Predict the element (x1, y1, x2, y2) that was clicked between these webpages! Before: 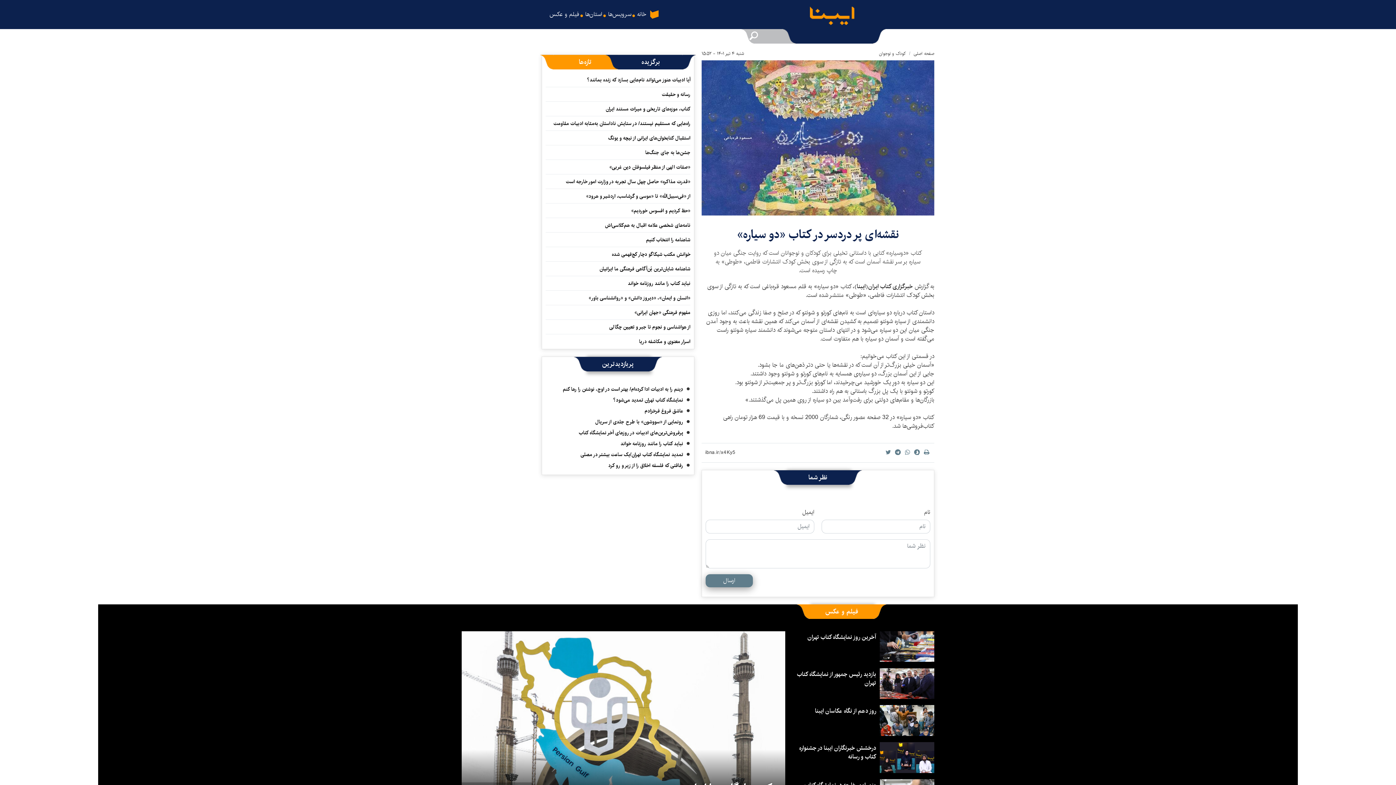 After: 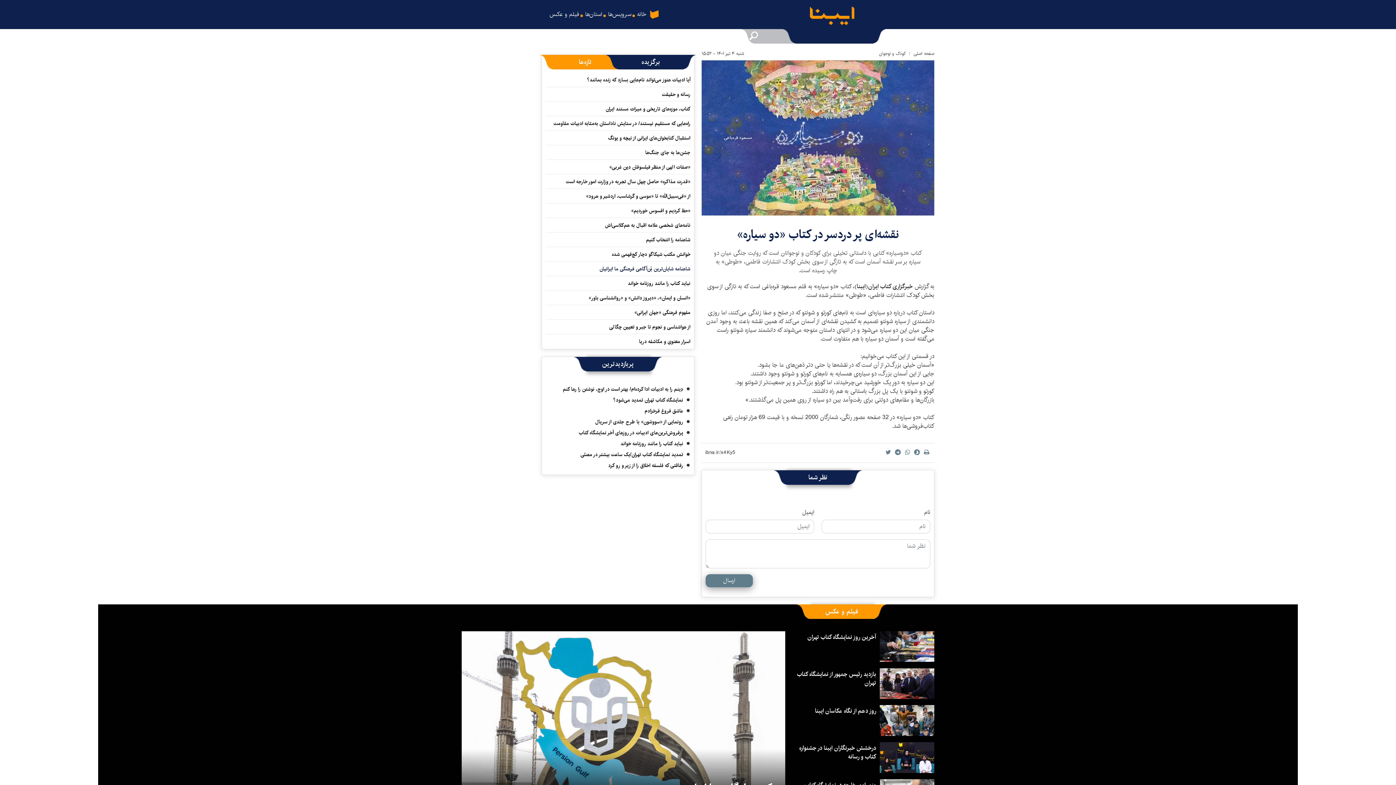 Action: label: شاهنامه شایان‌ترین بُن‌آگاهی فرهنگی ما ایرانیان bbox: (599, 265, 690, 274)